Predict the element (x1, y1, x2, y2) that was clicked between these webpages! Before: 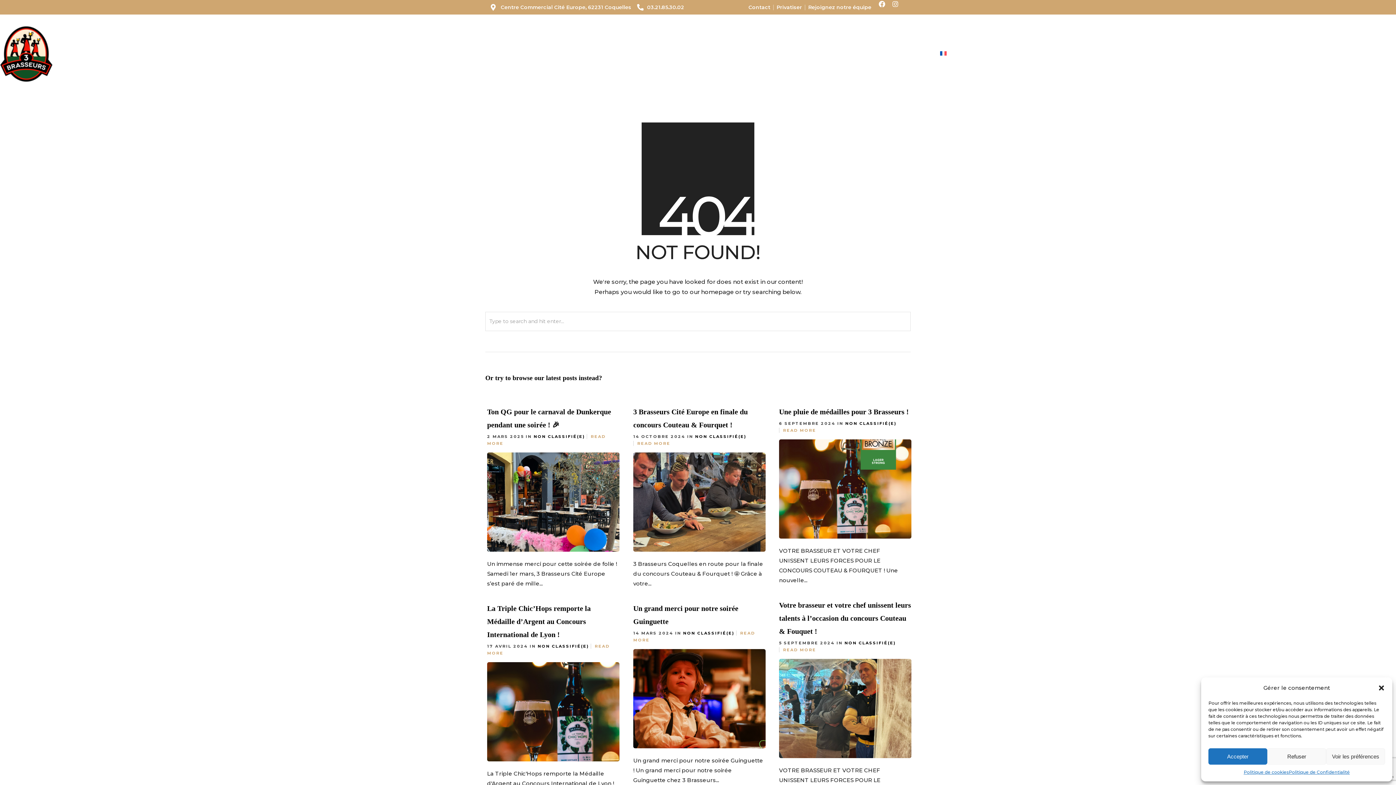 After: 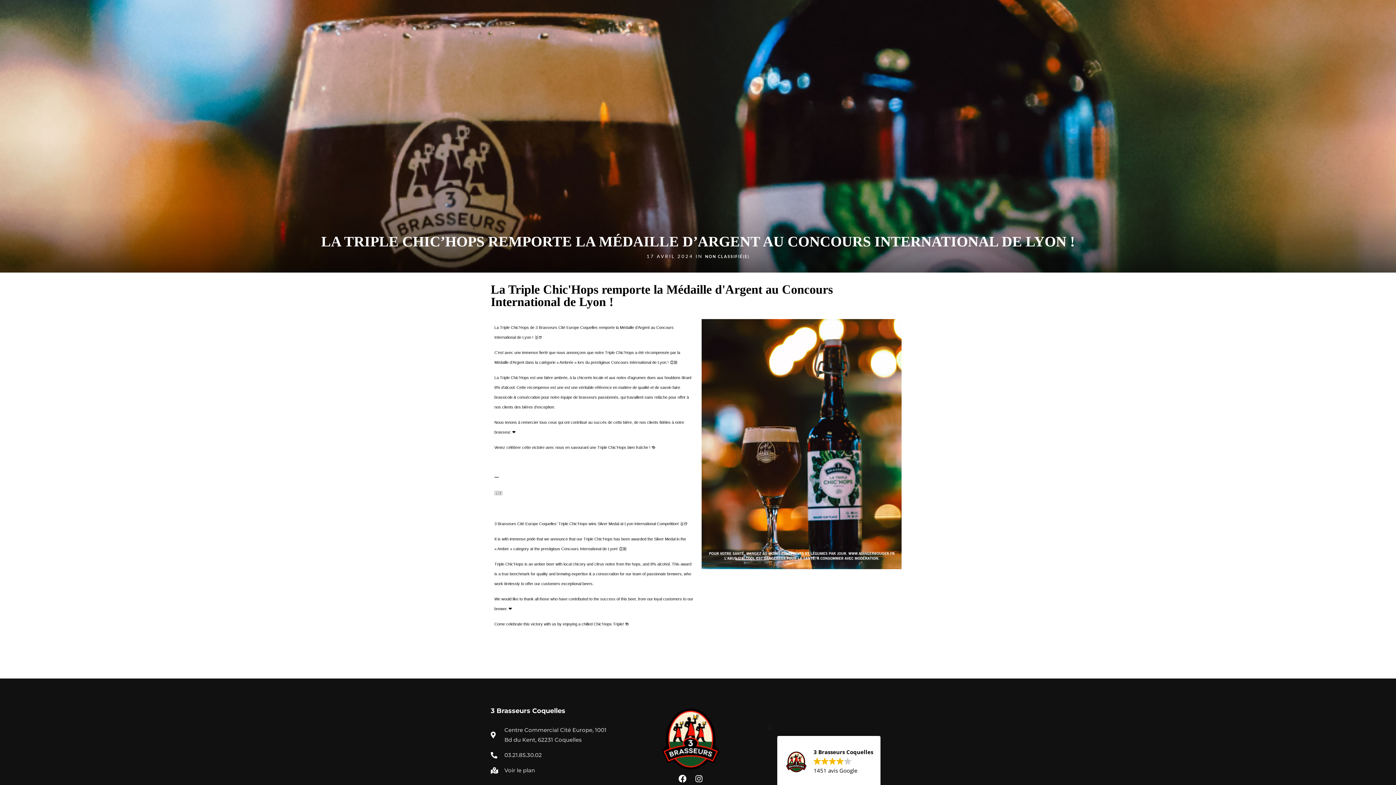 Action: bbox: (487, 604, 590, 638) label: La Triple Chic’Hops remporte la Médaille d’Argent au Concours International de Lyon !